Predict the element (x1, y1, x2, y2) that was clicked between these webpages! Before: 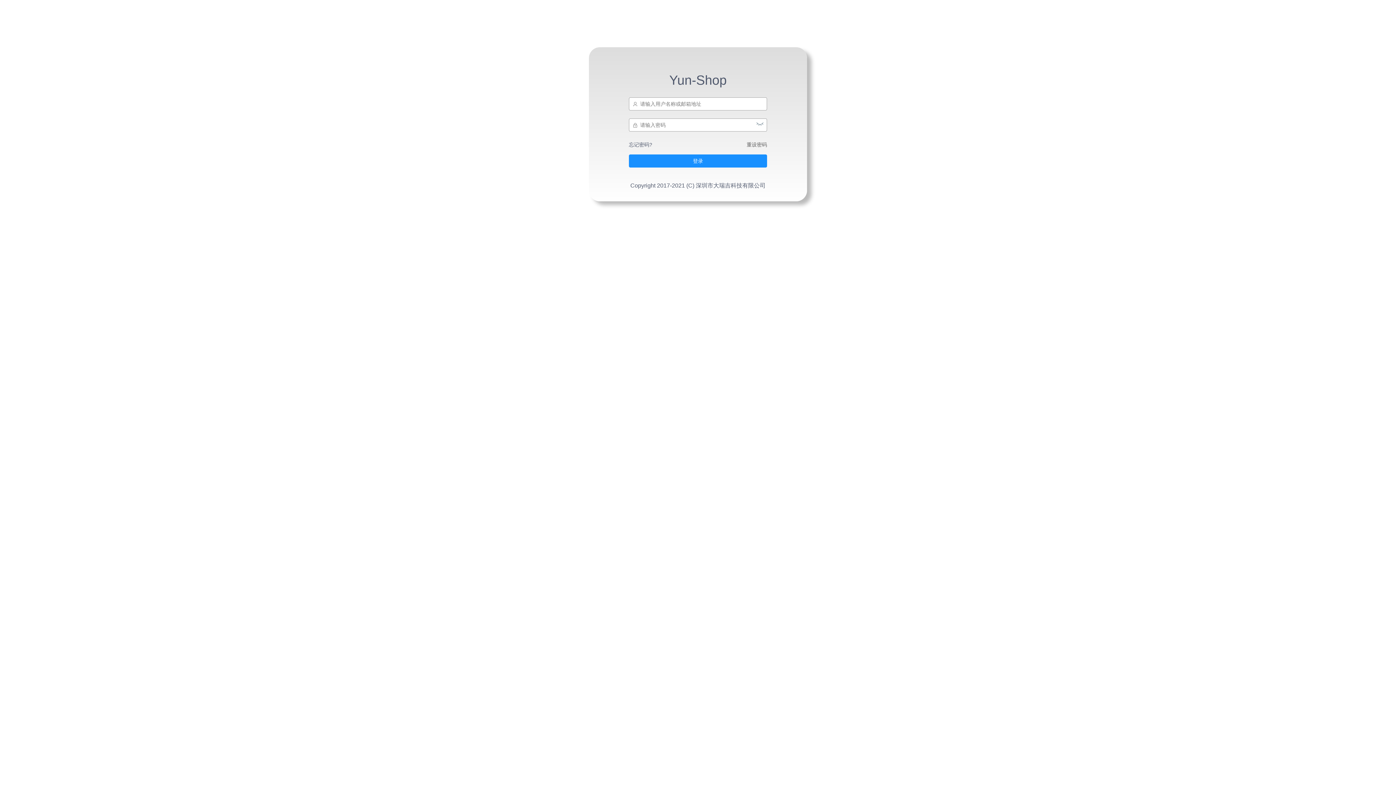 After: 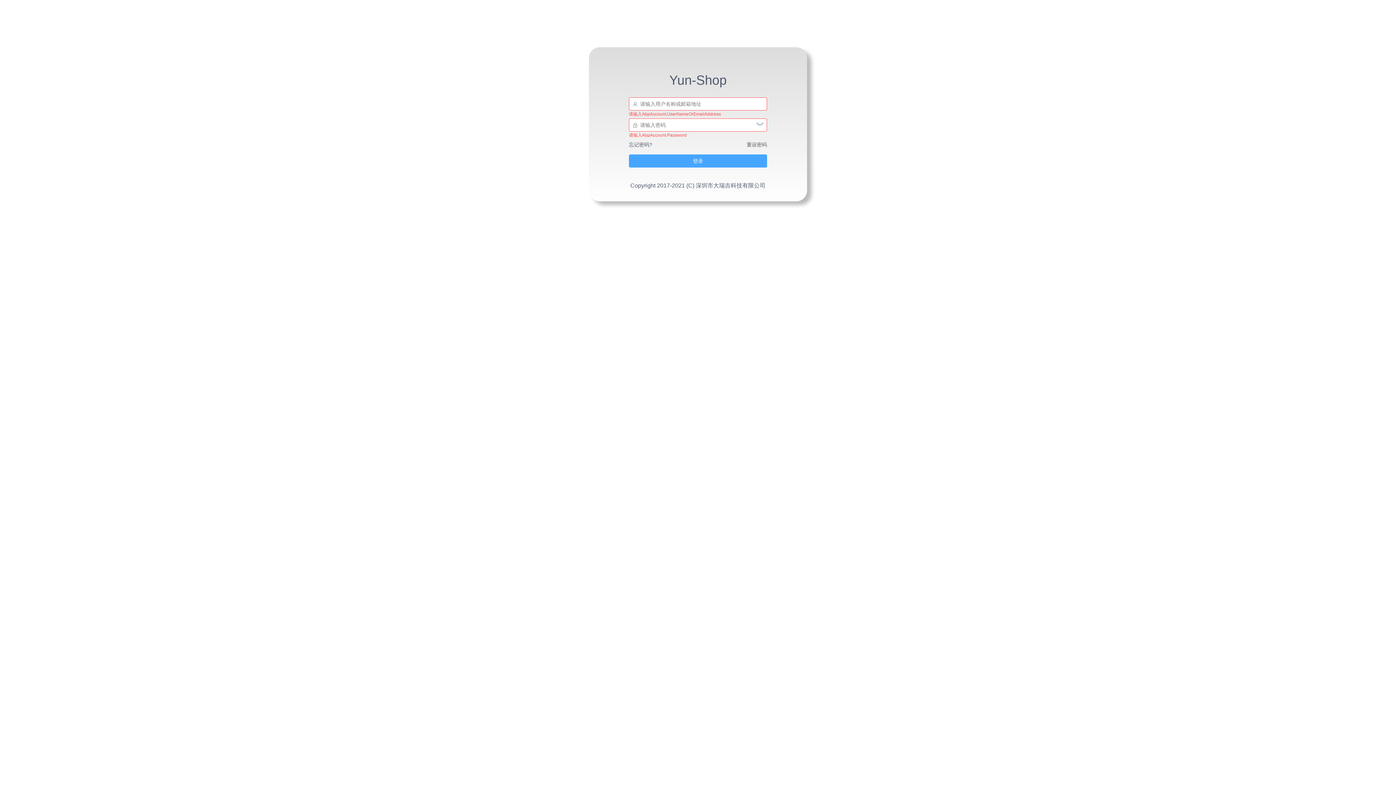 Action: label: 登录 bbox: (629, 154, 767, 167)